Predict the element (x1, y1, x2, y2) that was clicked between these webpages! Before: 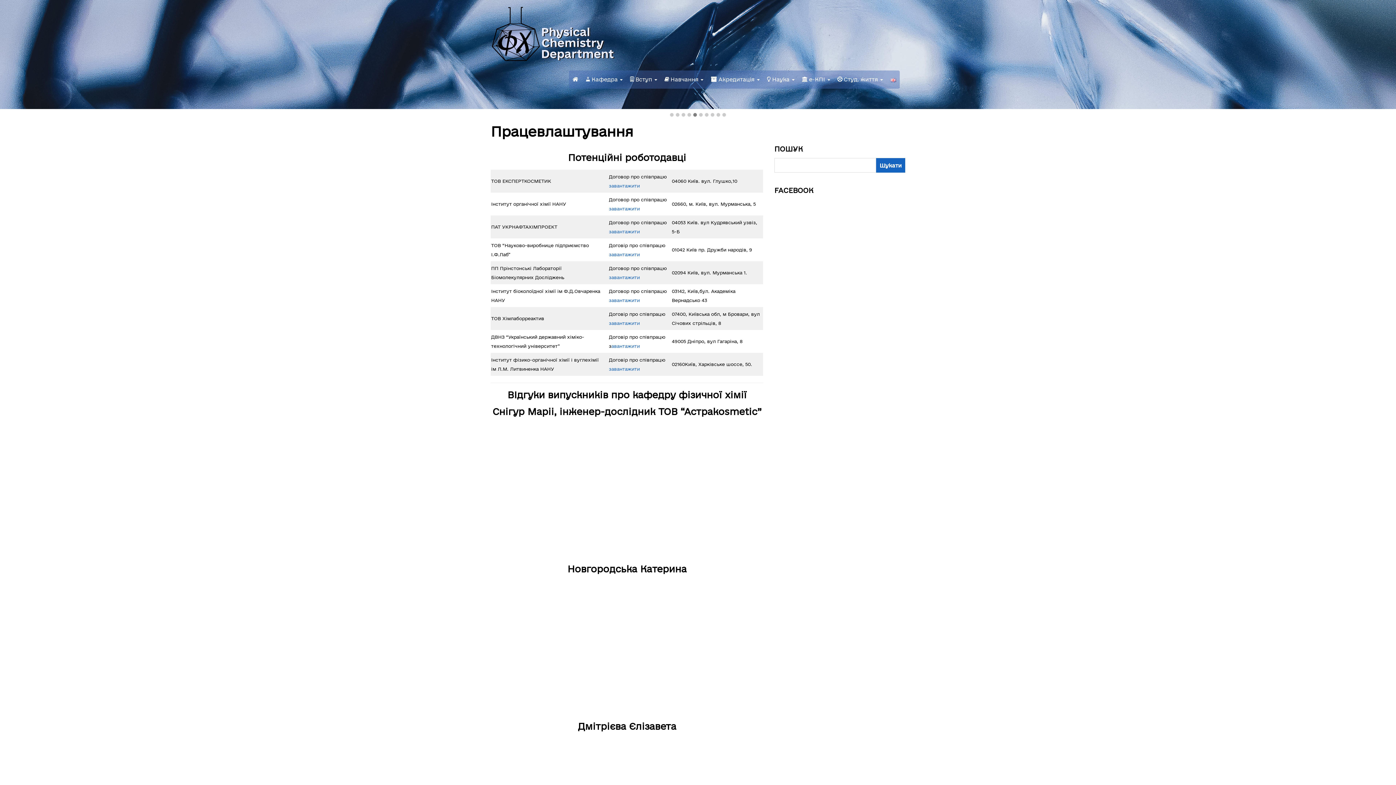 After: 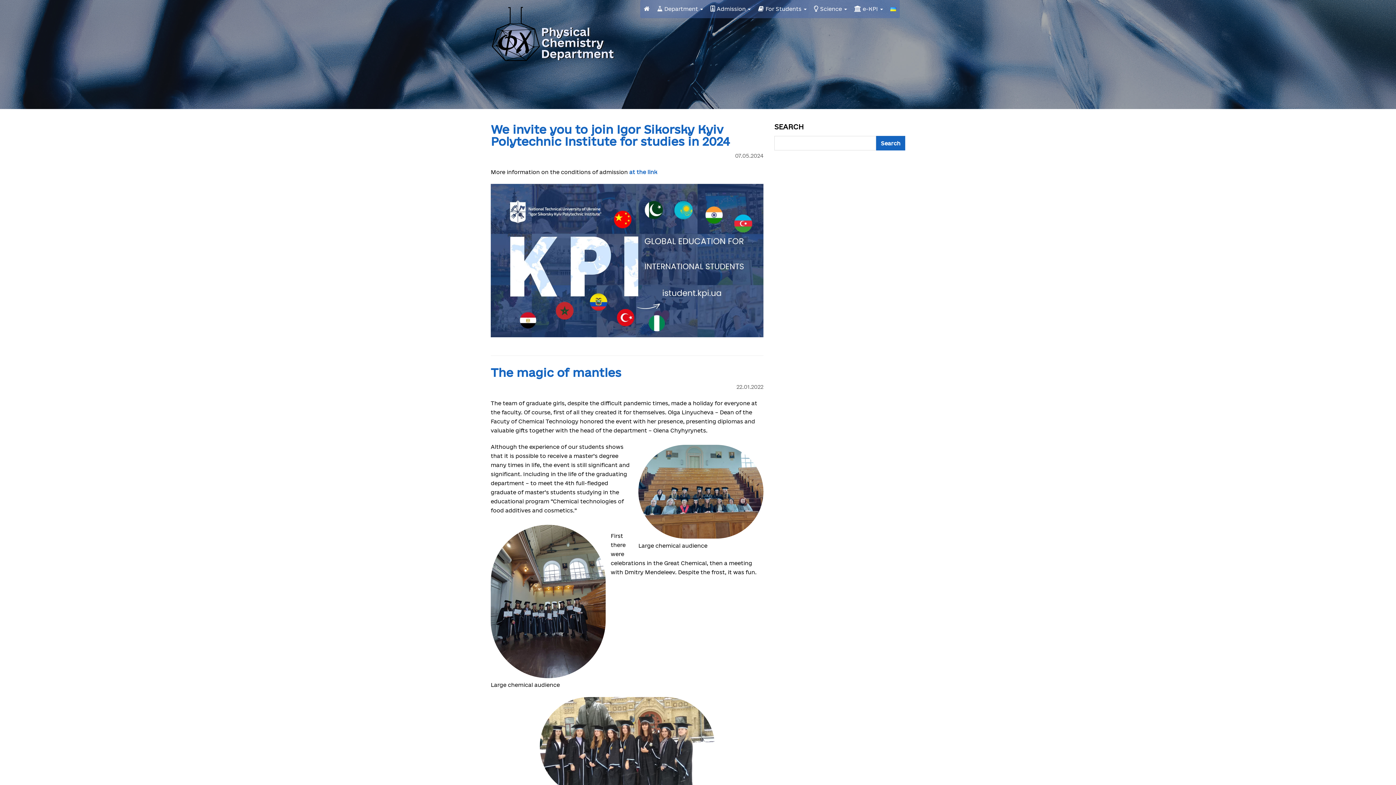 Action: bbox: (886, 70, 900, 88)